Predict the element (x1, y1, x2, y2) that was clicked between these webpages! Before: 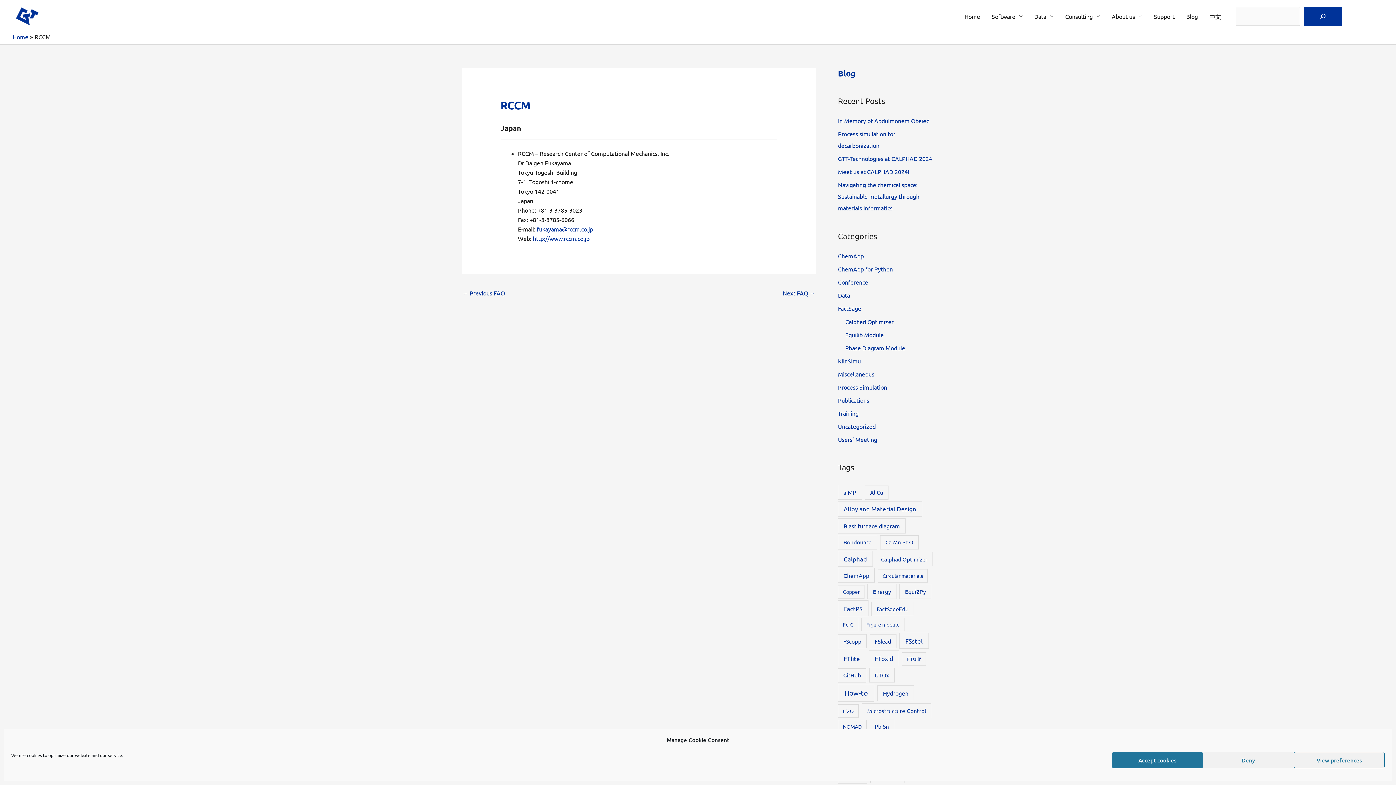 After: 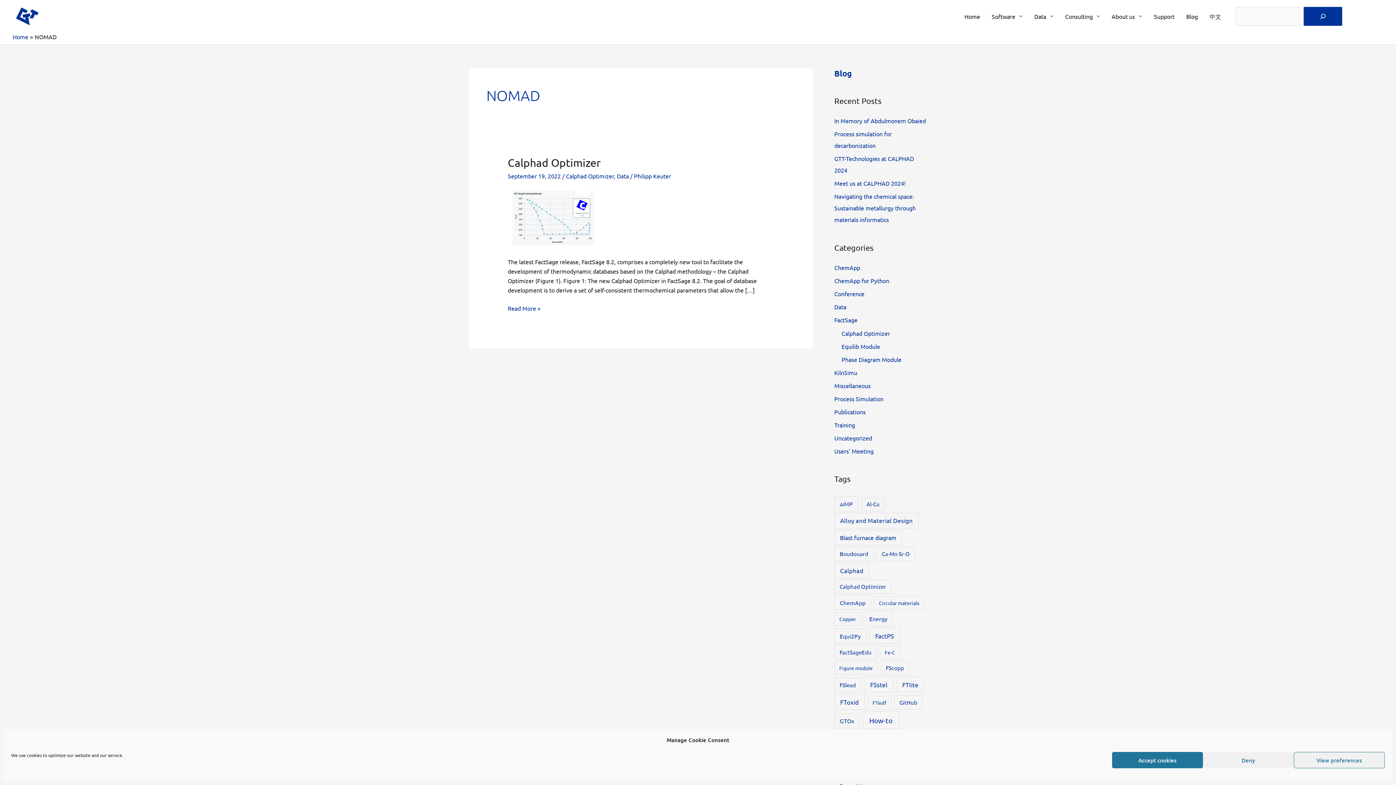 Action: label: NOMAD (1 item) bbox: (838, 720, 866, 733)